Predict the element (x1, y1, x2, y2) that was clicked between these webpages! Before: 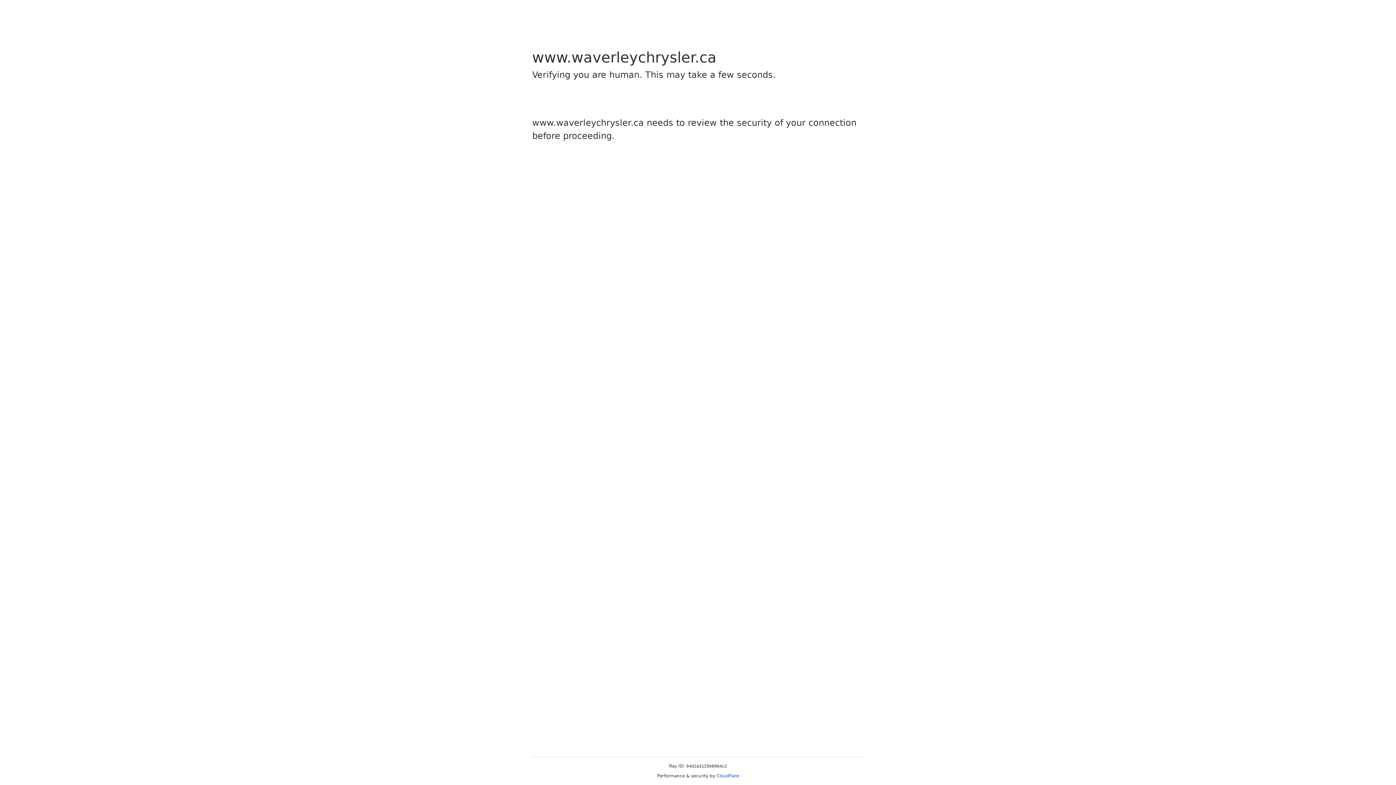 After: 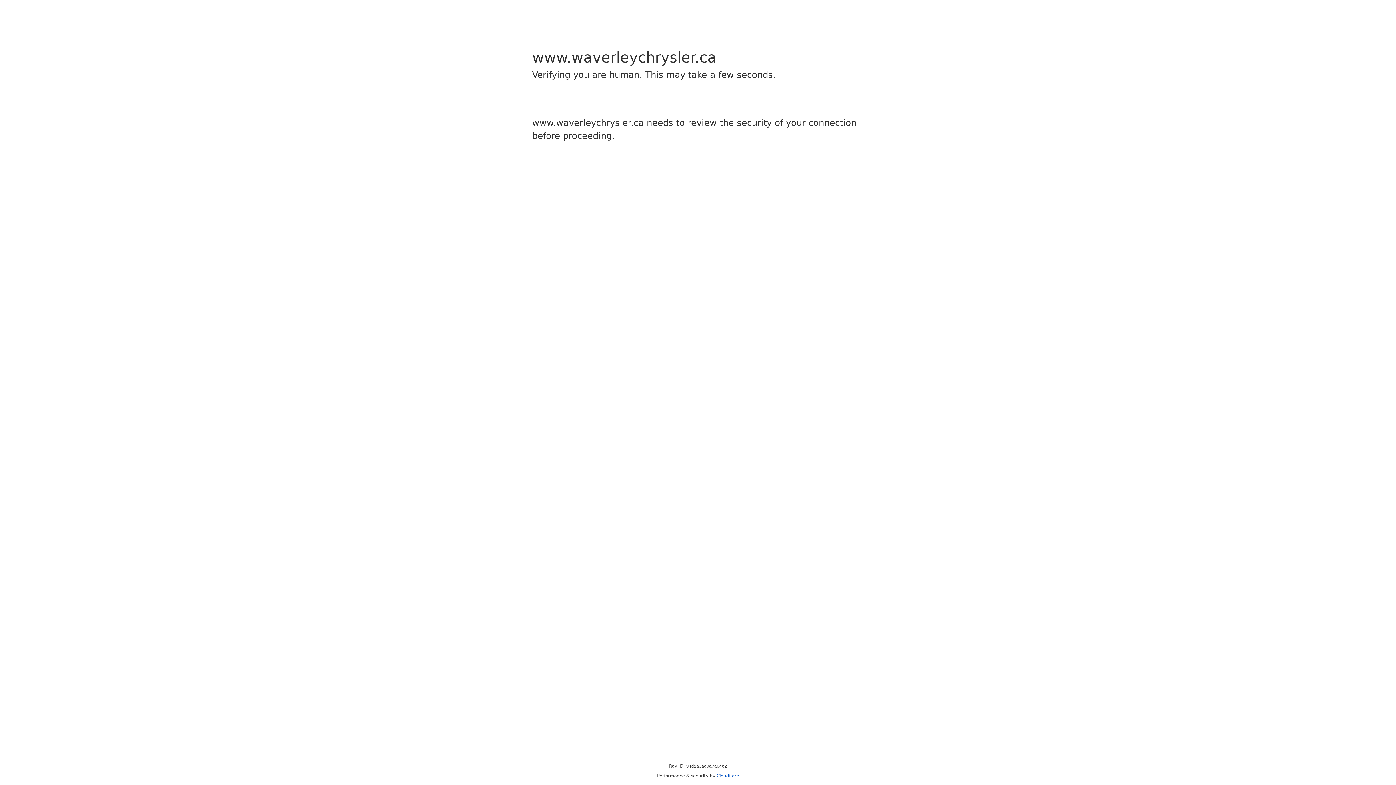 Action: label: Cloudflare bbox: (716, 773, 739, 778)